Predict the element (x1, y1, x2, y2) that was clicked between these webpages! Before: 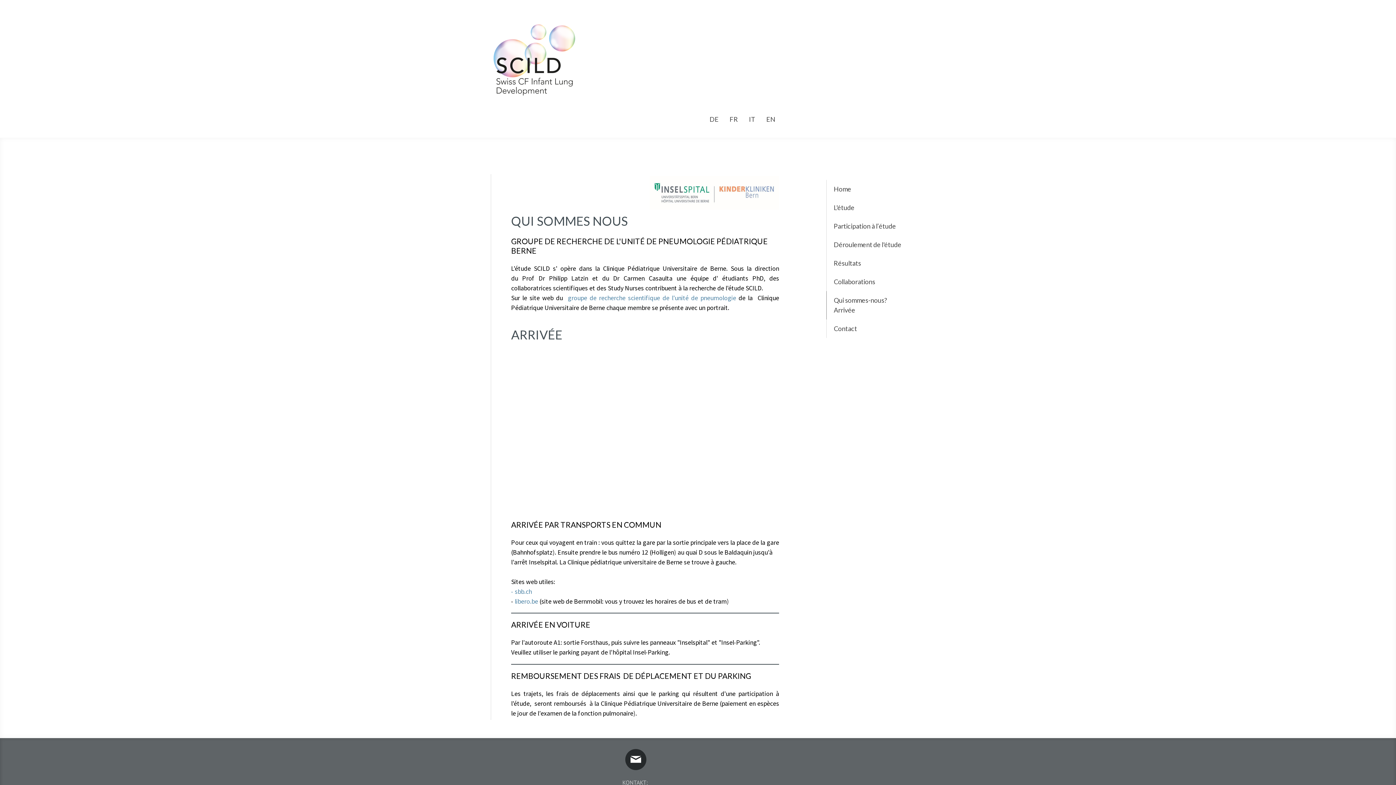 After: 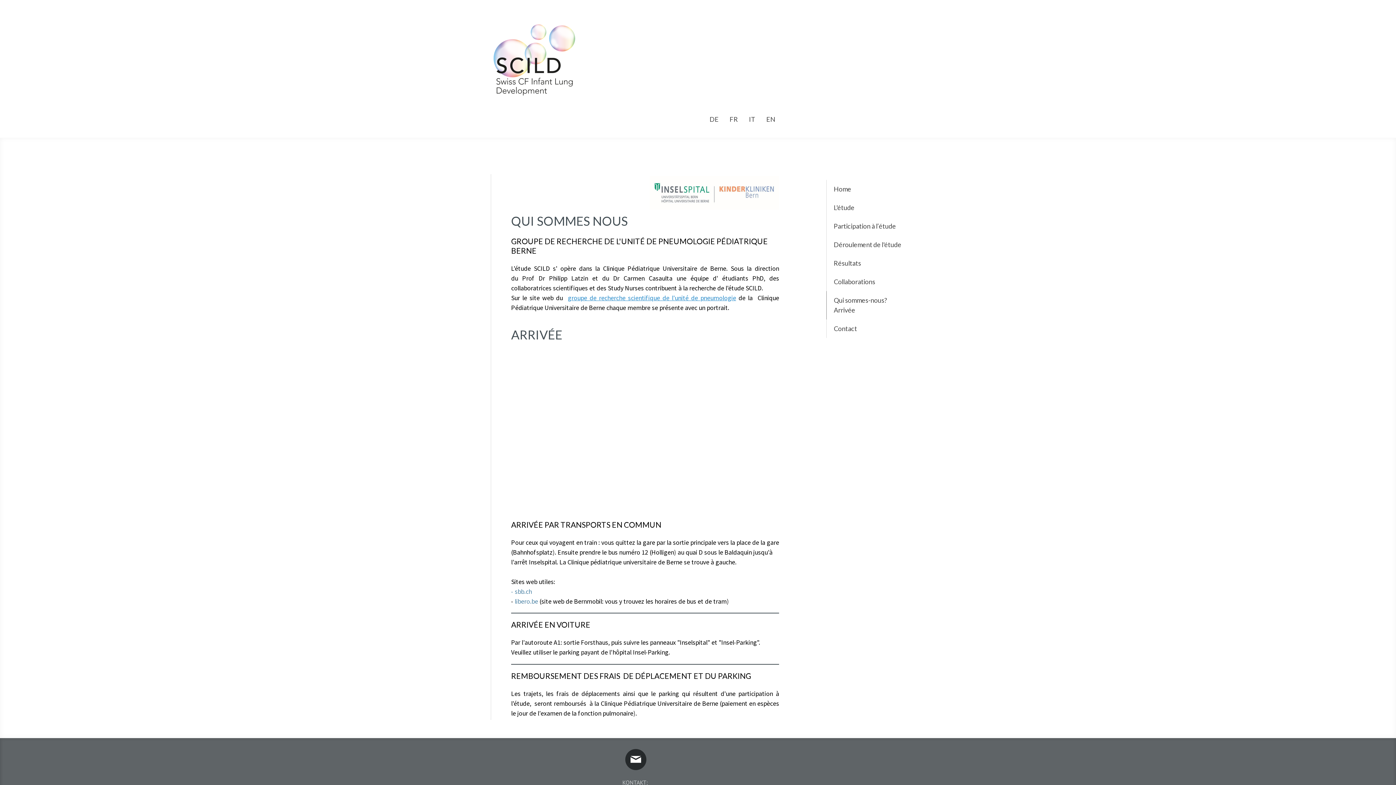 Action: bbox: (567, 293, 736, 302) label: groupe de recherche scientifique de l'unité de pneumologie